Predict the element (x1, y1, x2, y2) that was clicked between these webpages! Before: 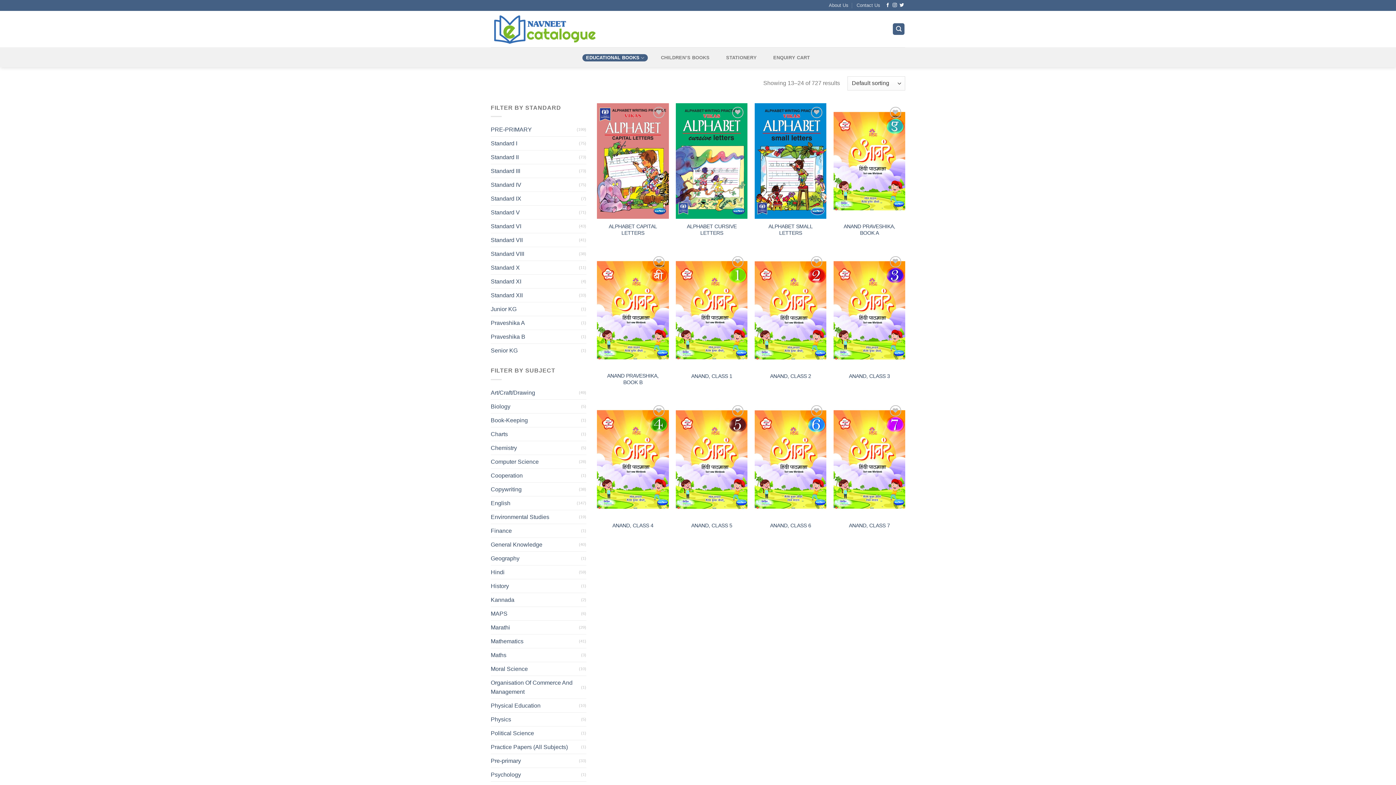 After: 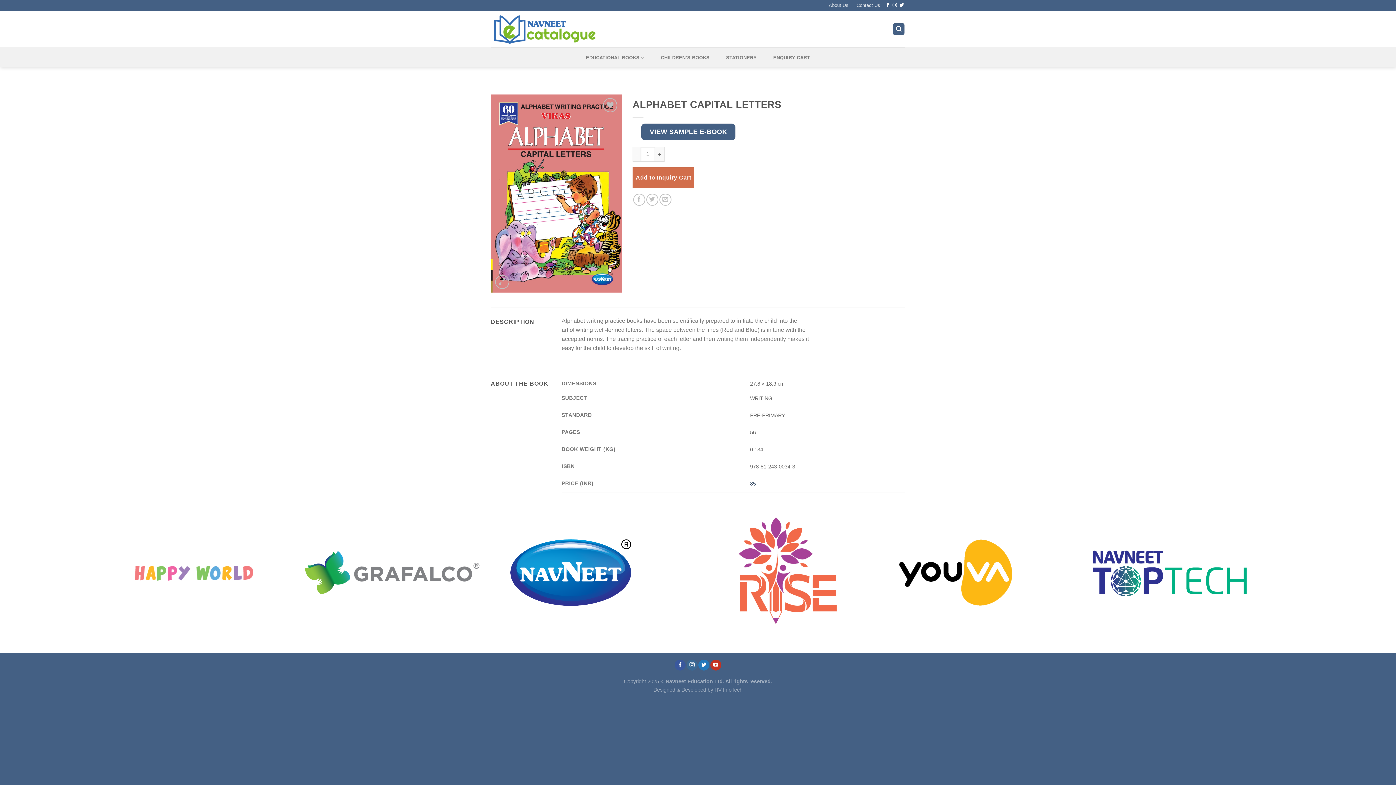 Action: bbox: (600, 223, 665, 236) label: ALPHABET CAPITAL LETTERS